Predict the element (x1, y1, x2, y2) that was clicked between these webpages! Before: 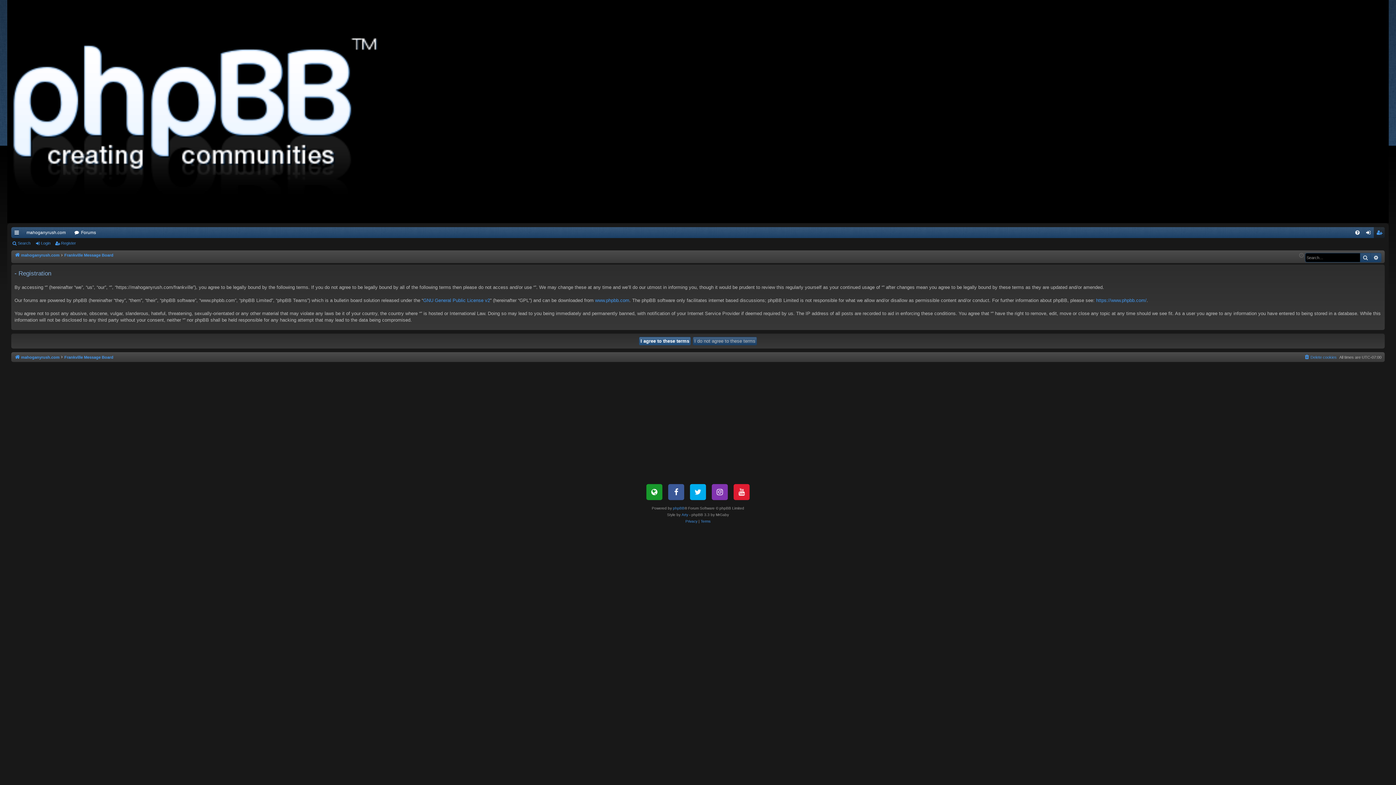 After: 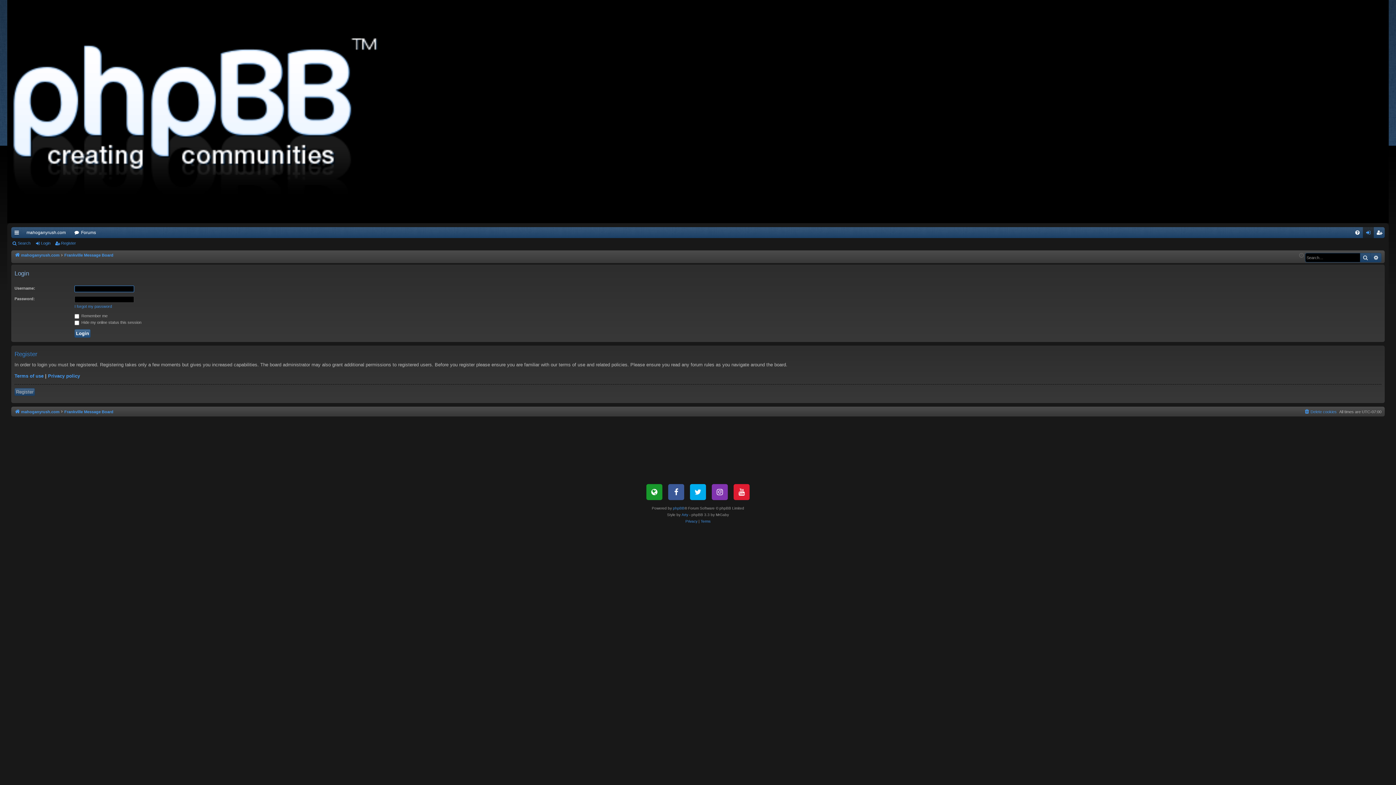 Action: label: Login bbox: (1363, 227, 1374, 238)